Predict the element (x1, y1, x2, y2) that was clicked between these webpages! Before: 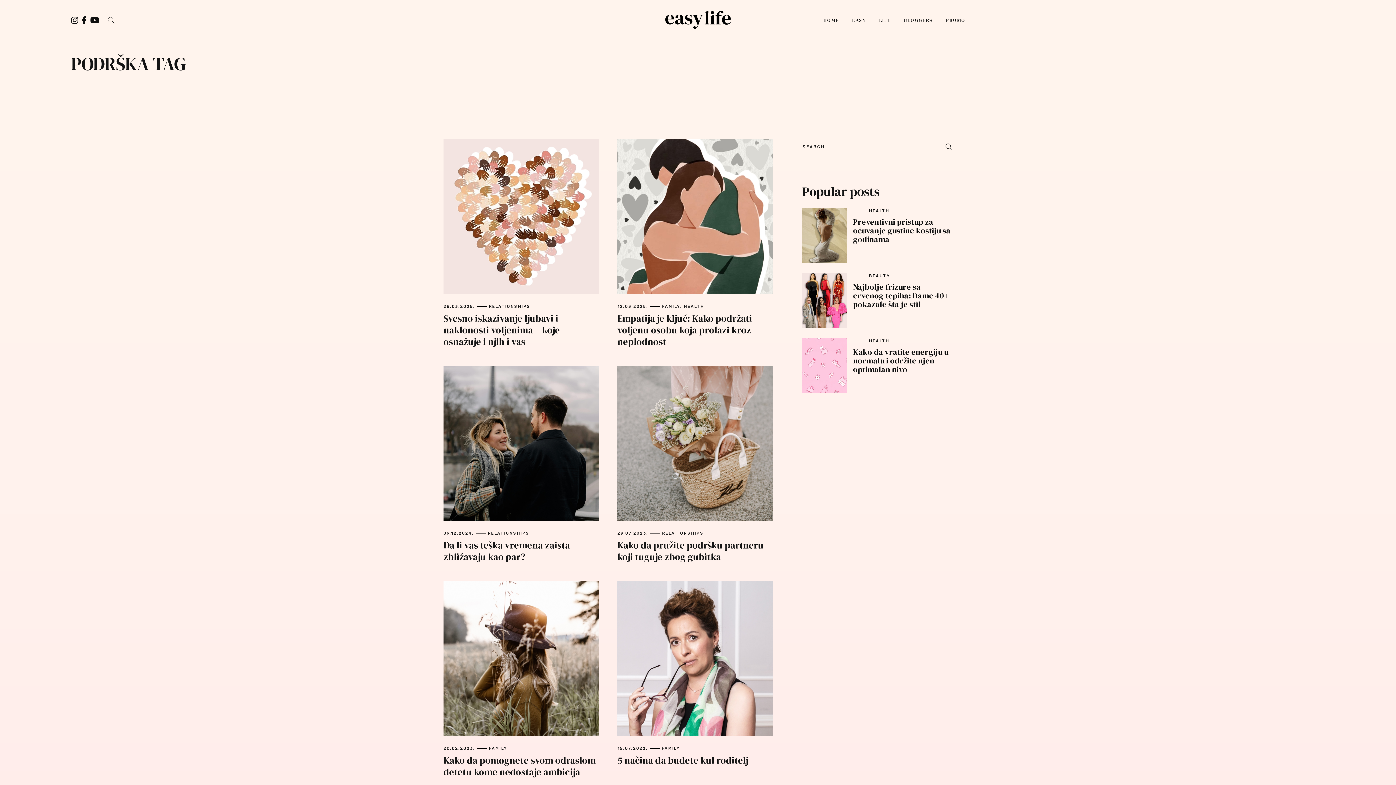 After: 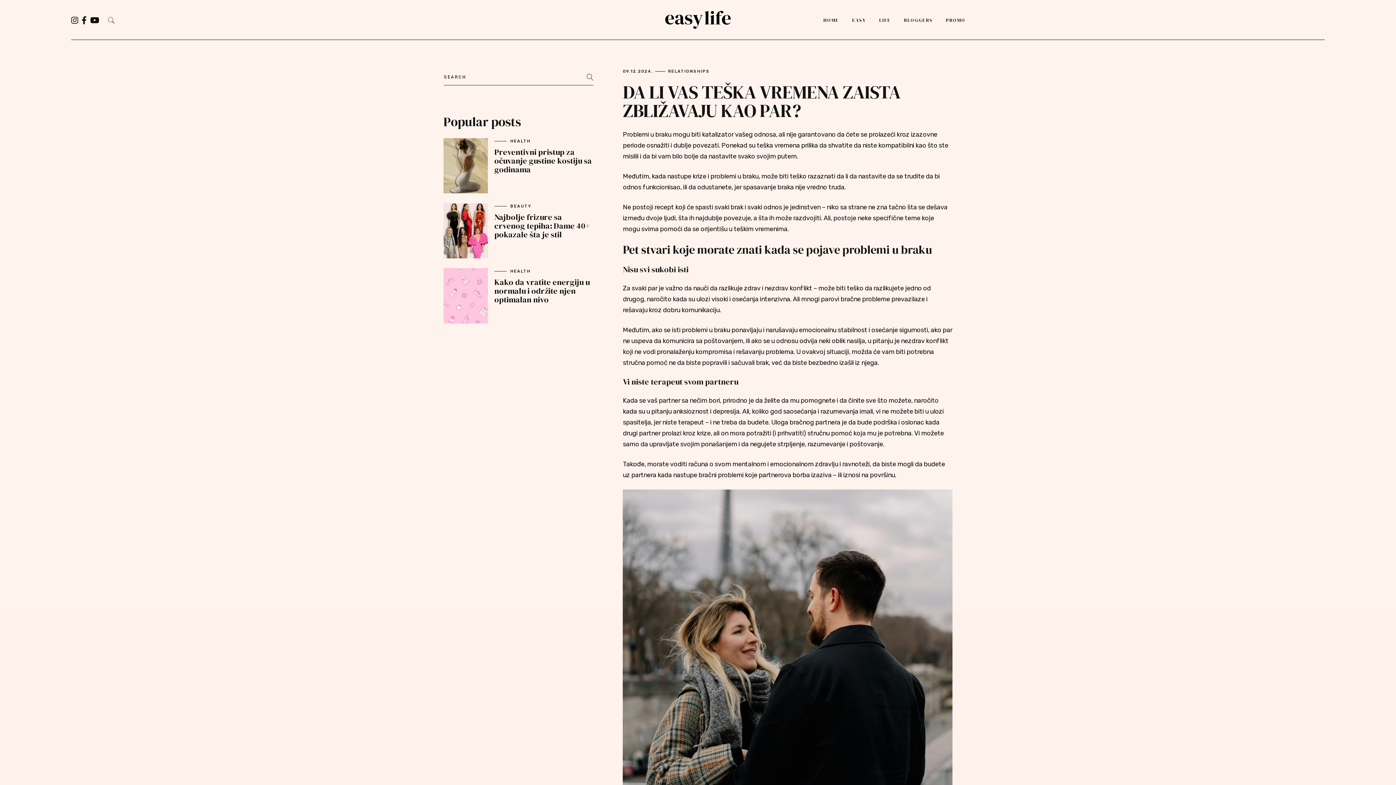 Action: bbox: (443, 365, 599, 521)